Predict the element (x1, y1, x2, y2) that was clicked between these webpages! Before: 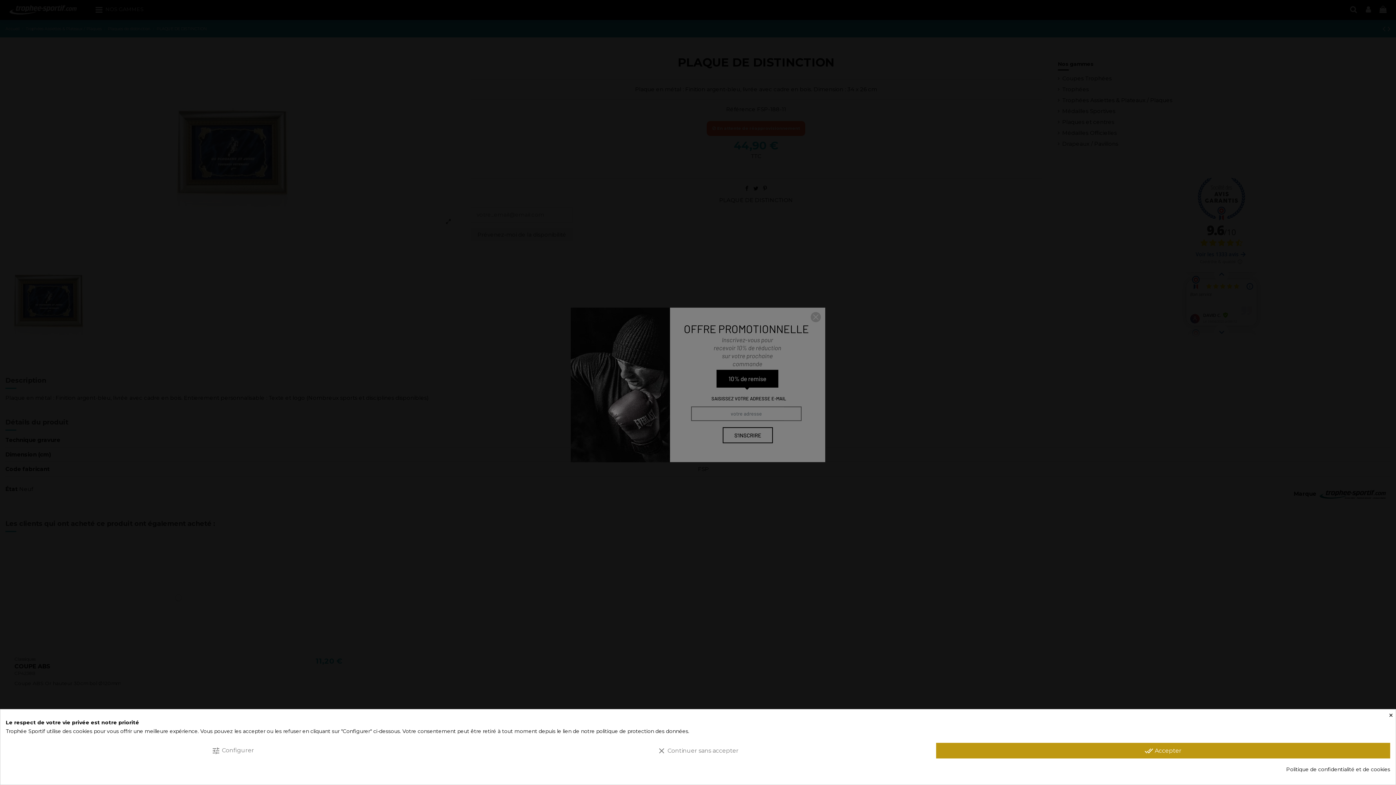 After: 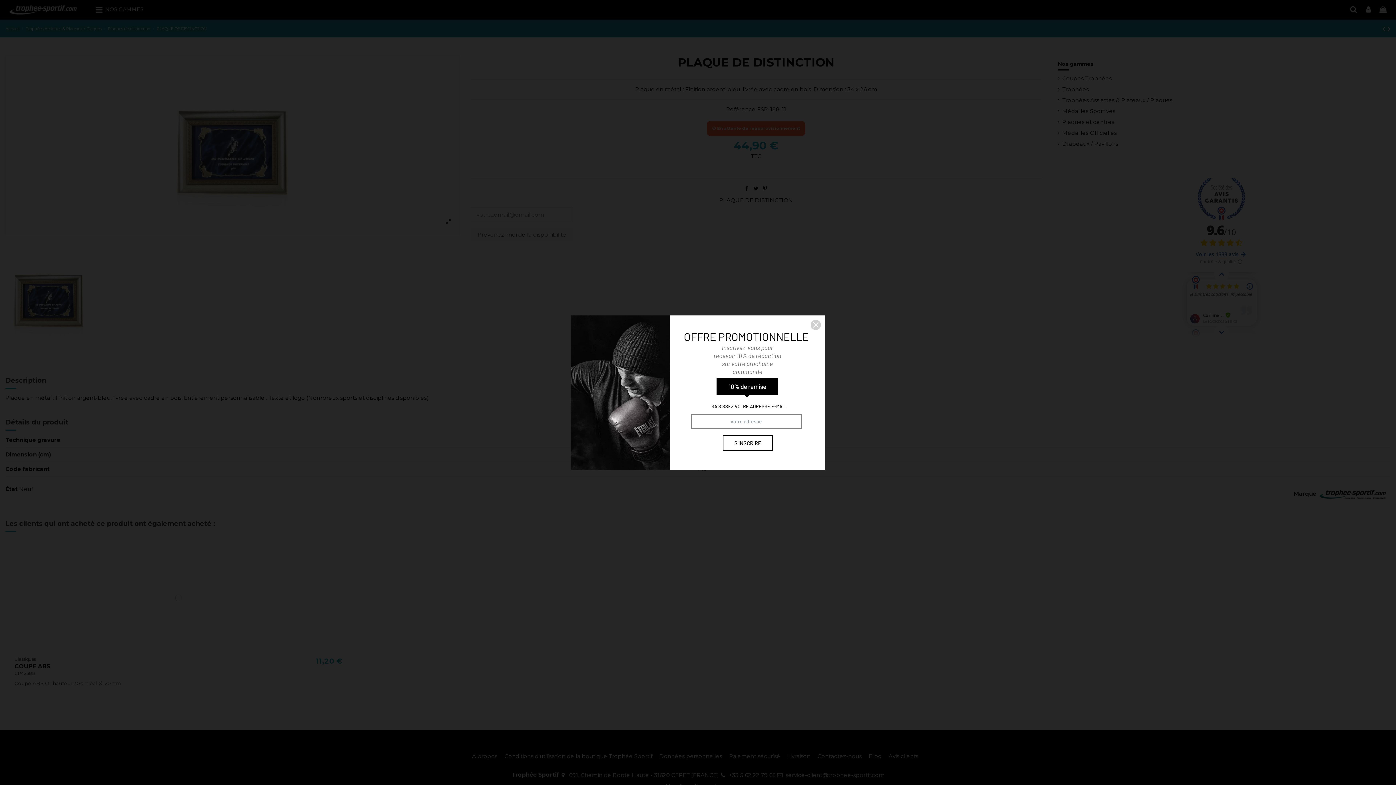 Action: bbox: (936, 743, 1390, 758) label: done_all Accepter